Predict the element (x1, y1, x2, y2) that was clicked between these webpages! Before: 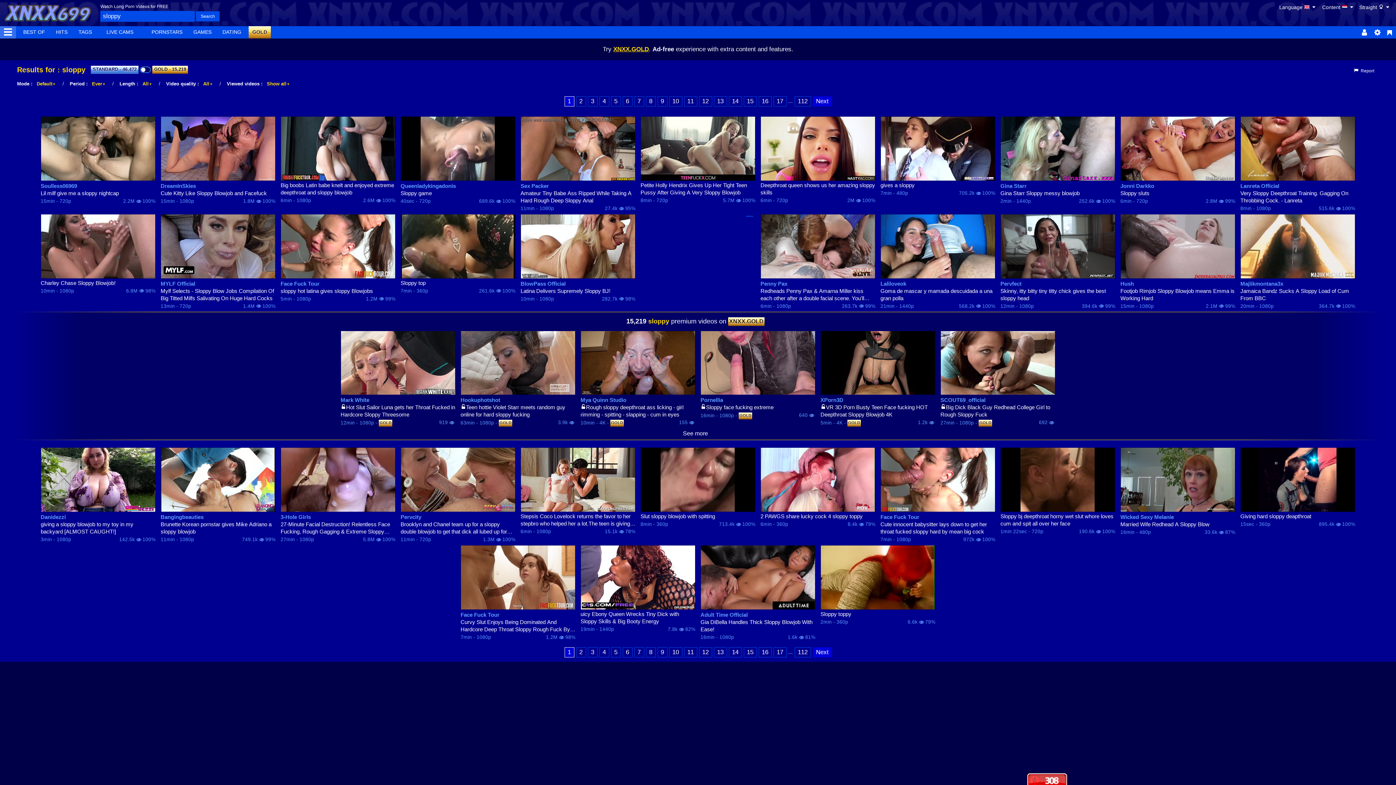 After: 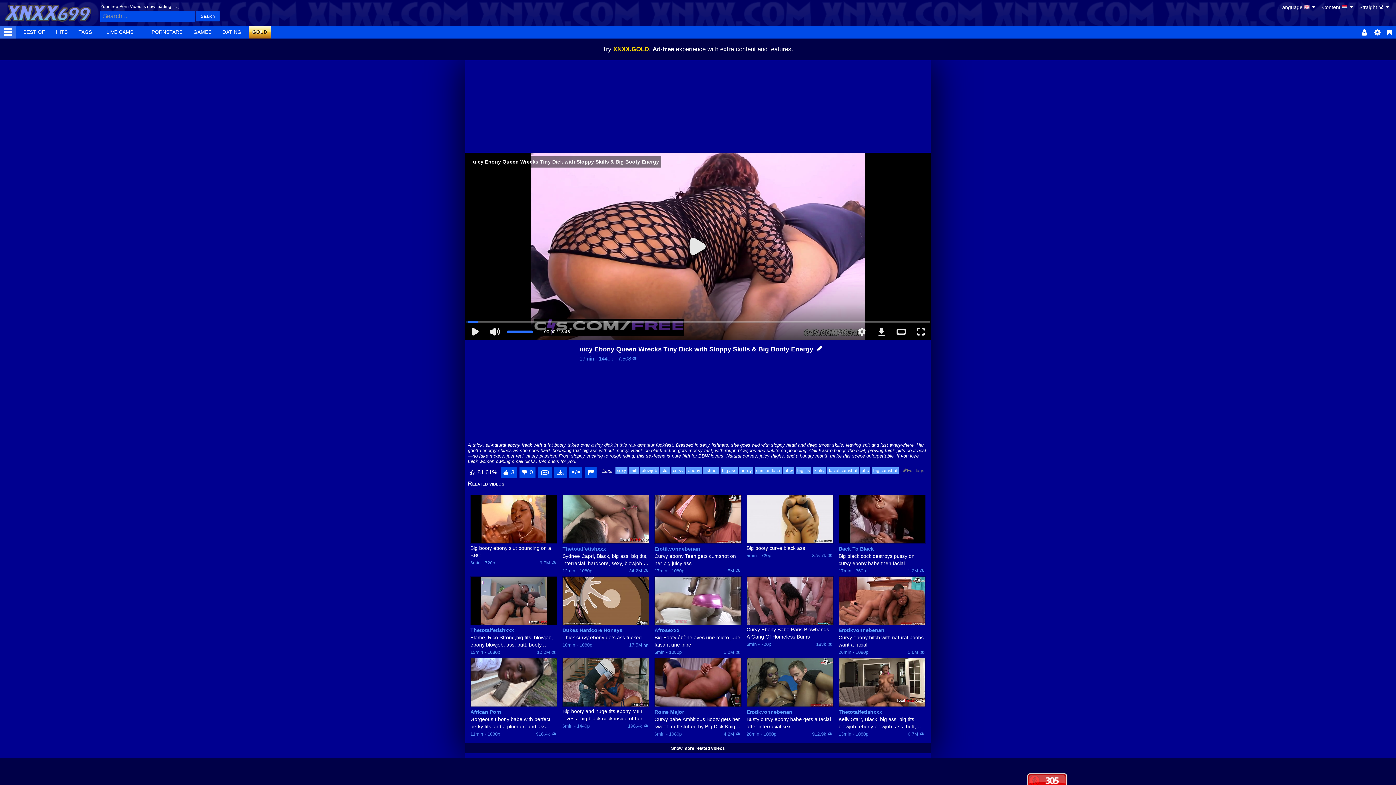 Action: bbox: (580, 610, 695, 625) label: uicy Ebony Queen Wrecks Tiny Dick with Sloppy Skills & Big Booty Energy